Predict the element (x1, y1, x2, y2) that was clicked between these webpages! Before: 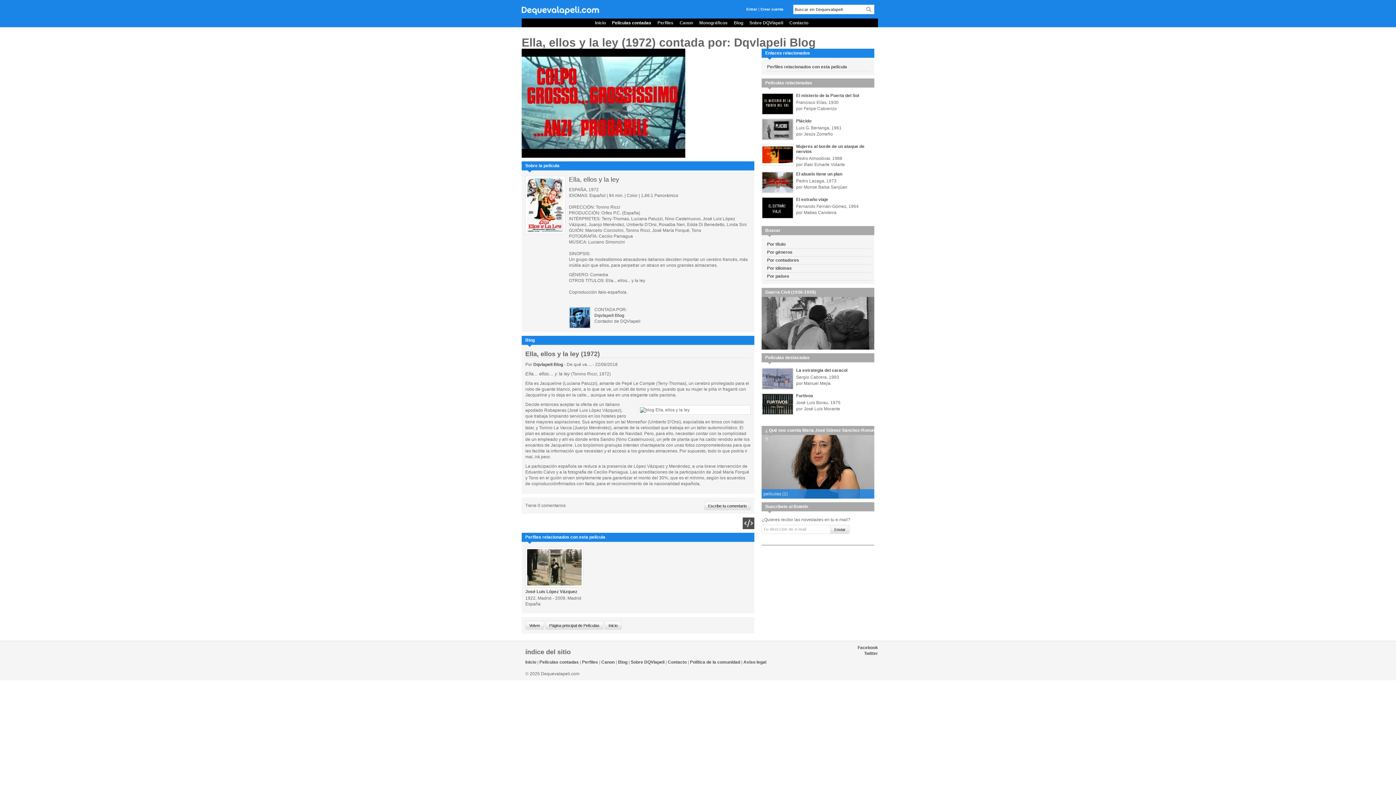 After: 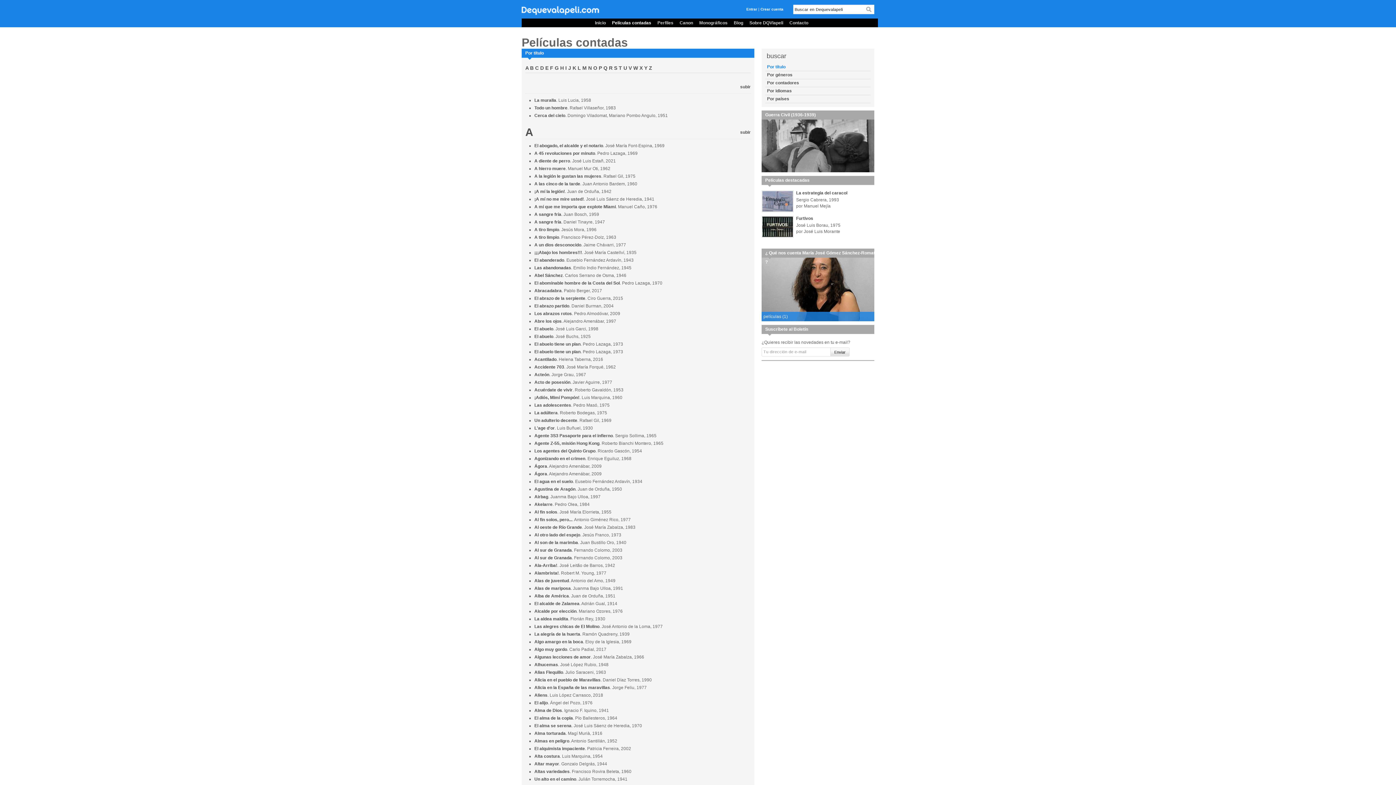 Action: label: Por título bbox: (767, 241, 785, 246)